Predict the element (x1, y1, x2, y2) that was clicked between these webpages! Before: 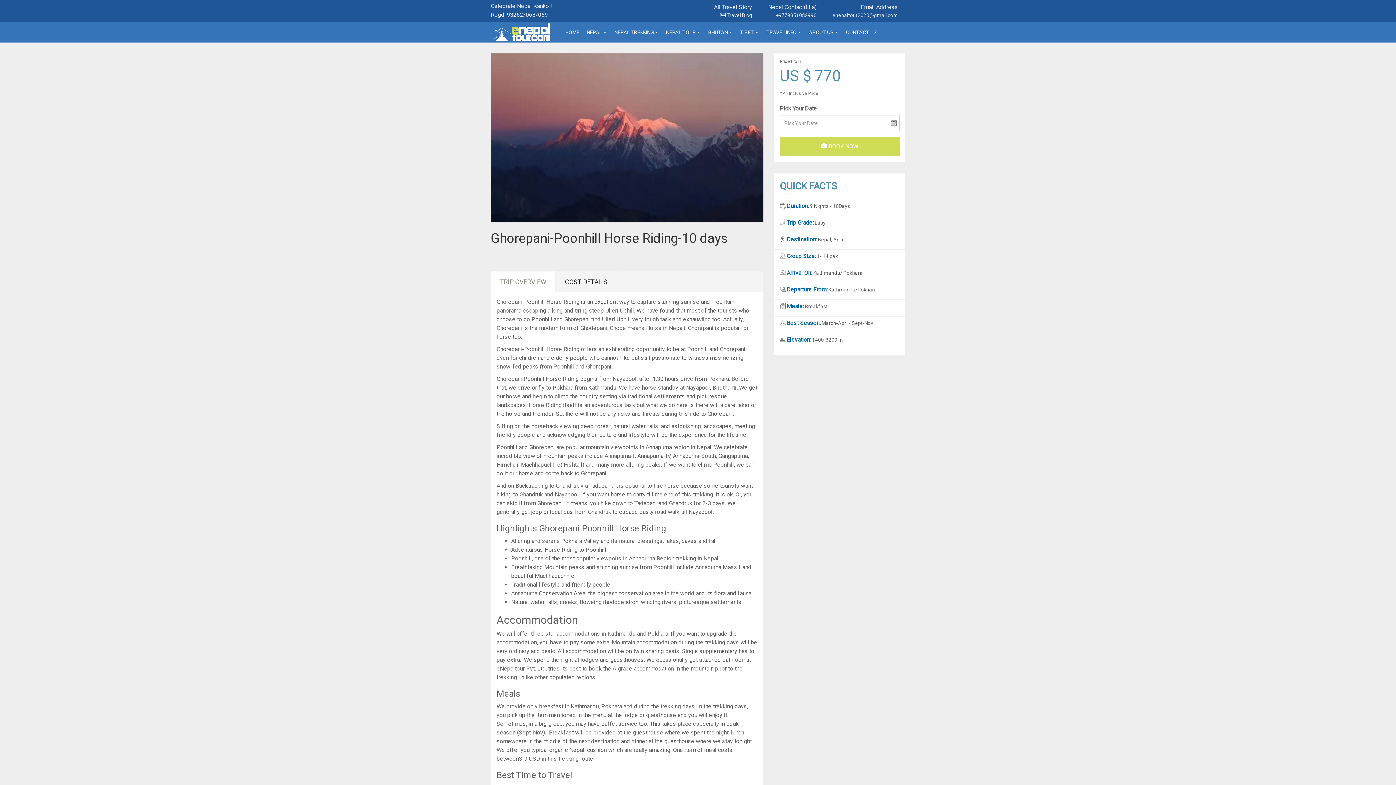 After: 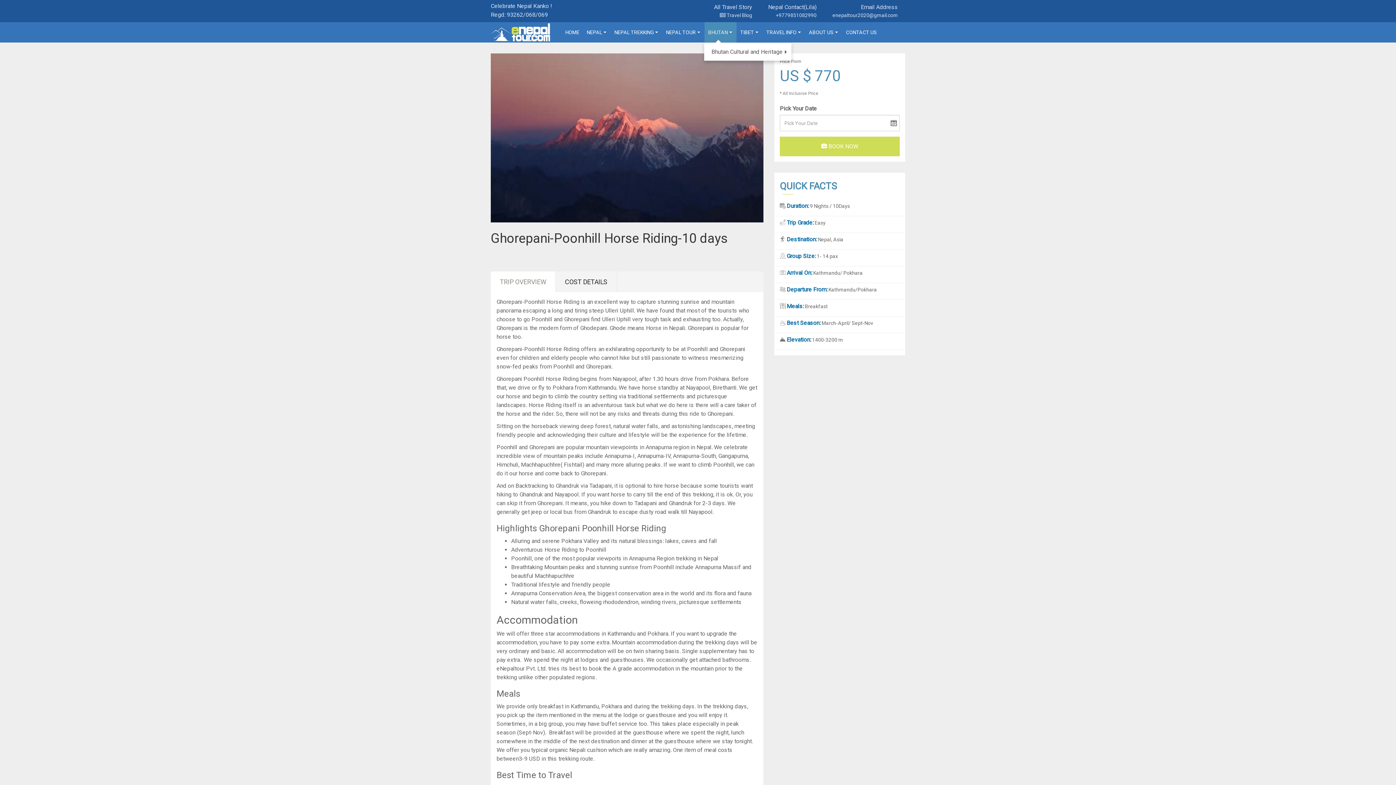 Action: label: +
BHUTAN bbox: (704, 22, 736, 42)